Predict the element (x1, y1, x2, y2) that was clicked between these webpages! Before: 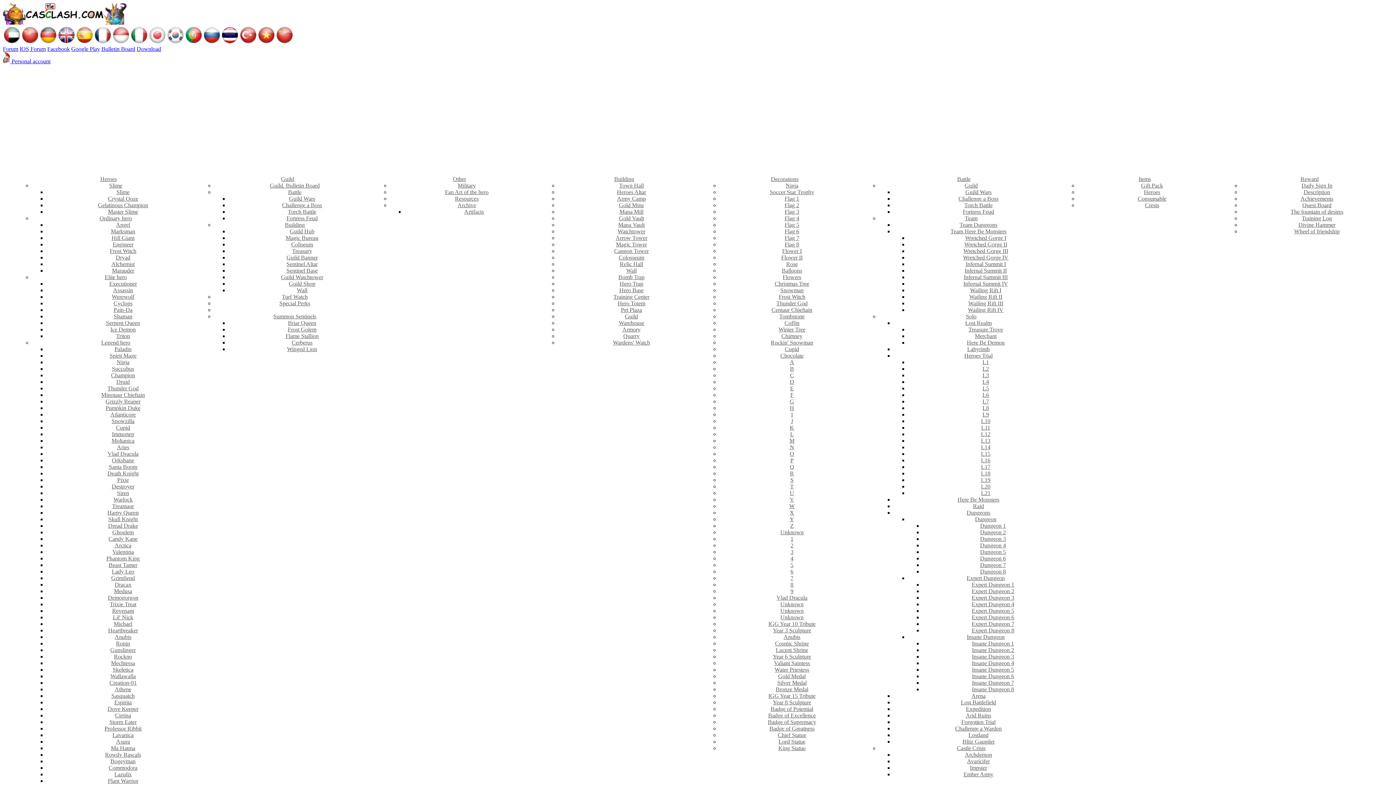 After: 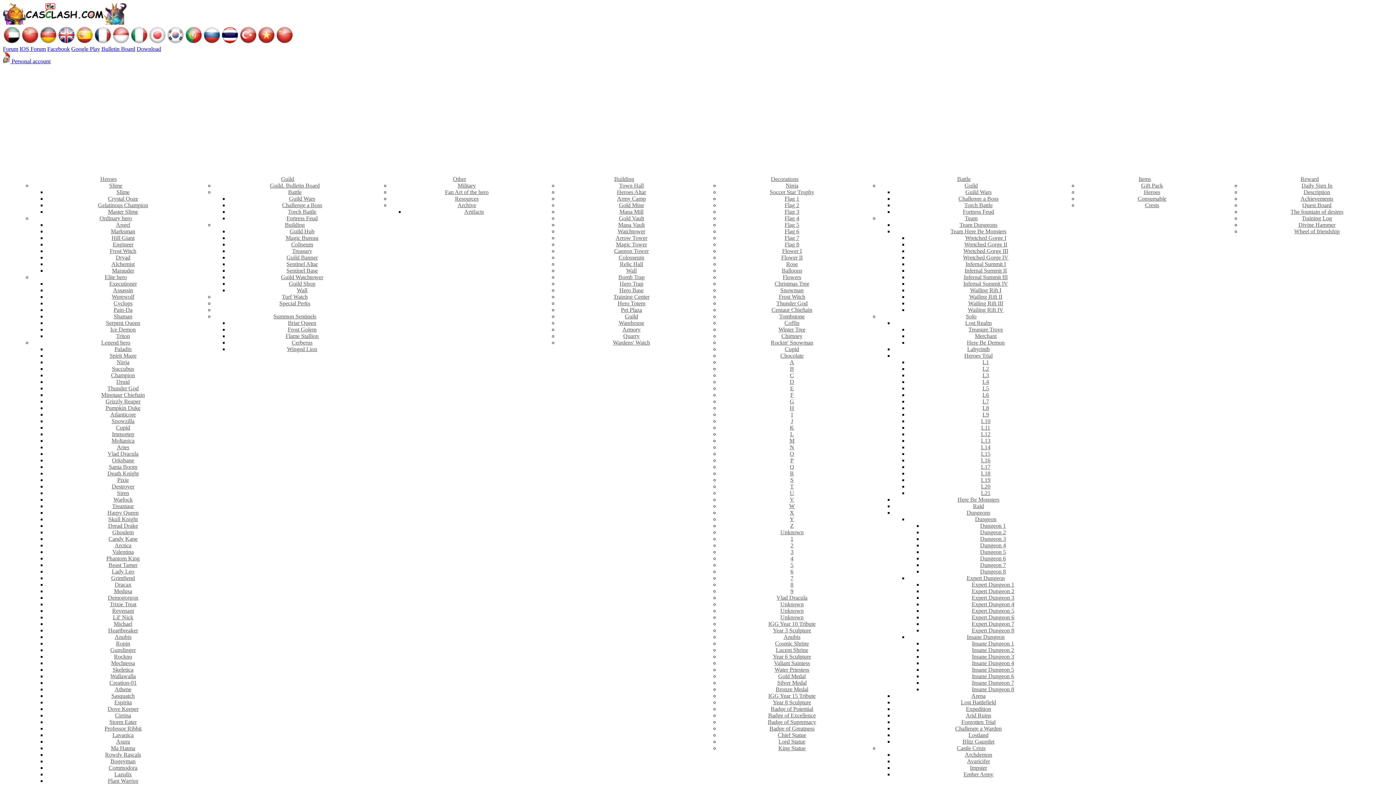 Action: bbox: (115, 254, 130, 260) label: Dryad